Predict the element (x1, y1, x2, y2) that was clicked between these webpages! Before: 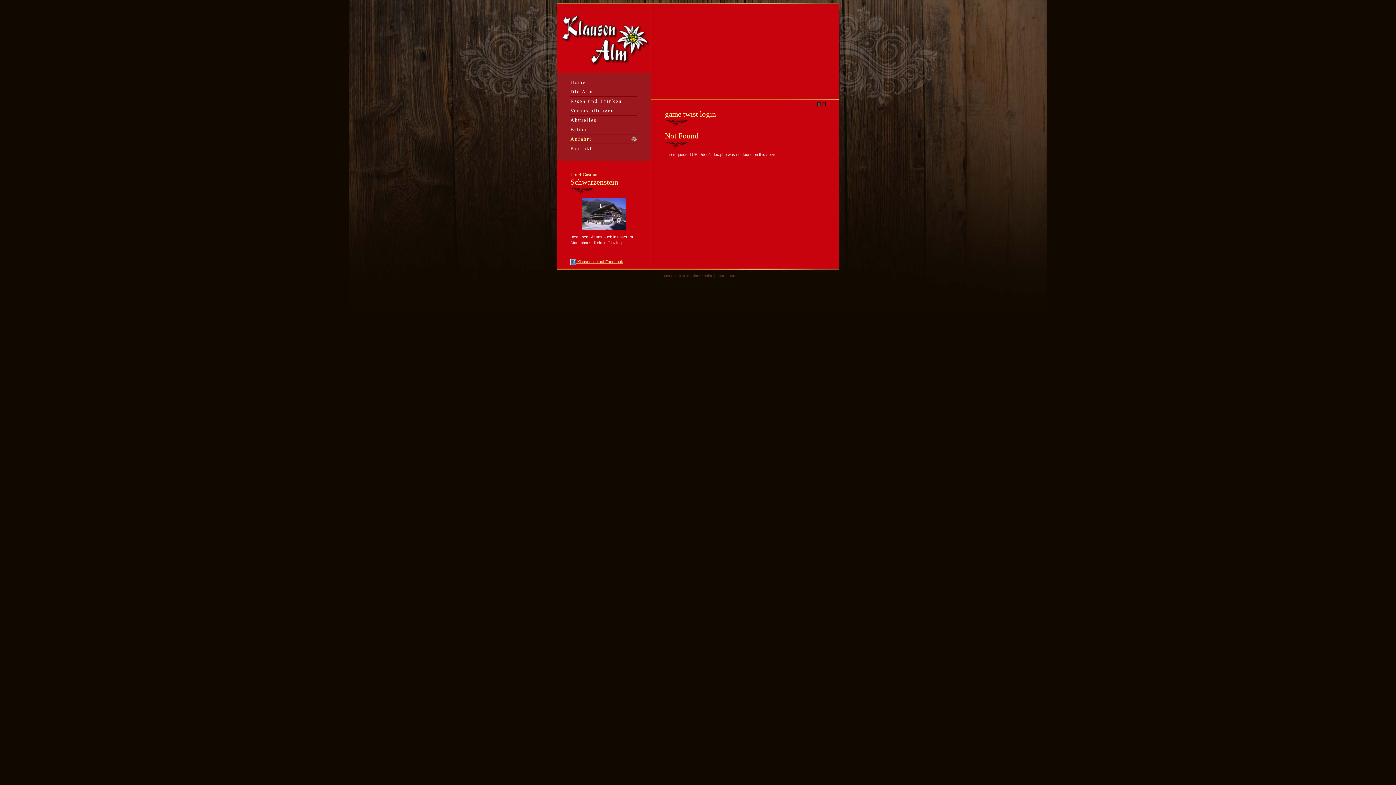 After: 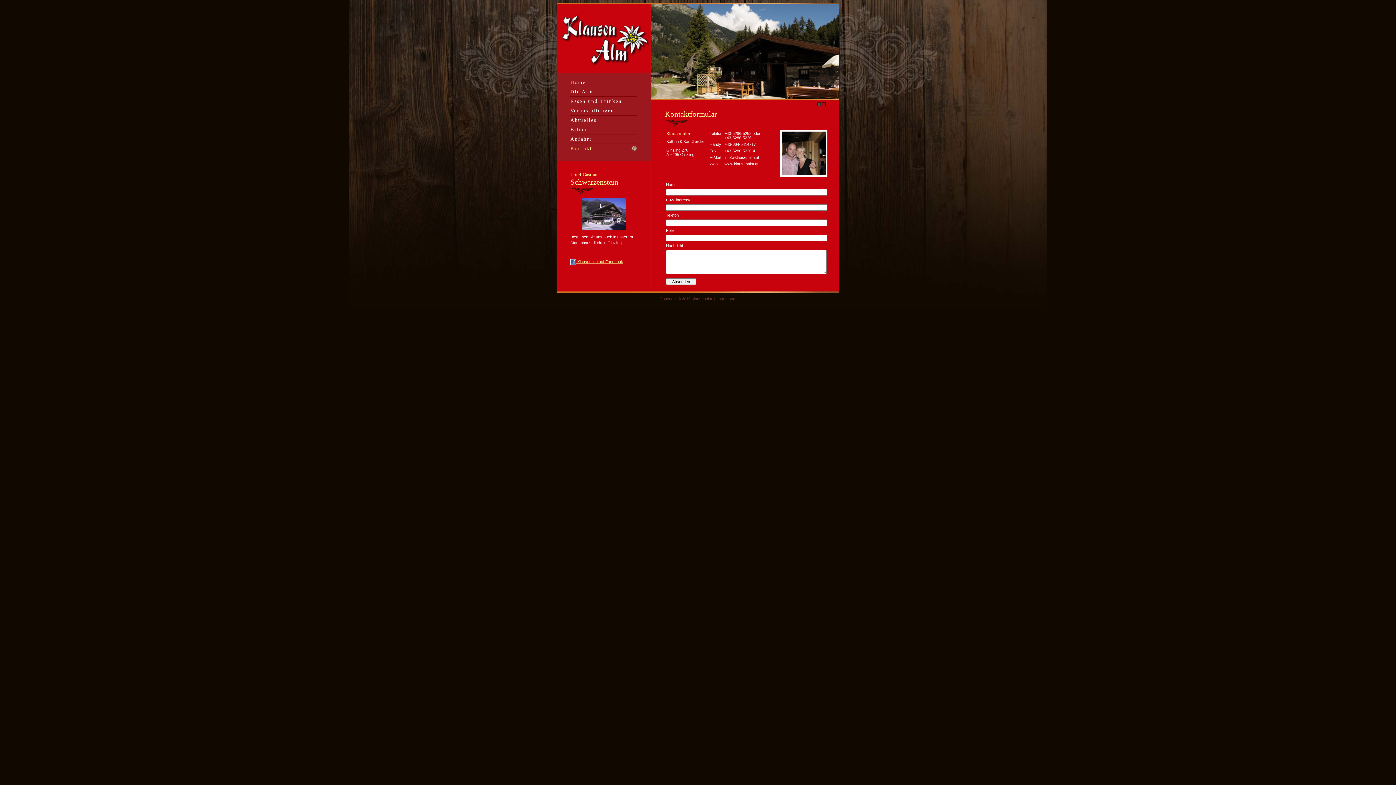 Action: bbox: (570, 144, 637, 153) label: Kontakt